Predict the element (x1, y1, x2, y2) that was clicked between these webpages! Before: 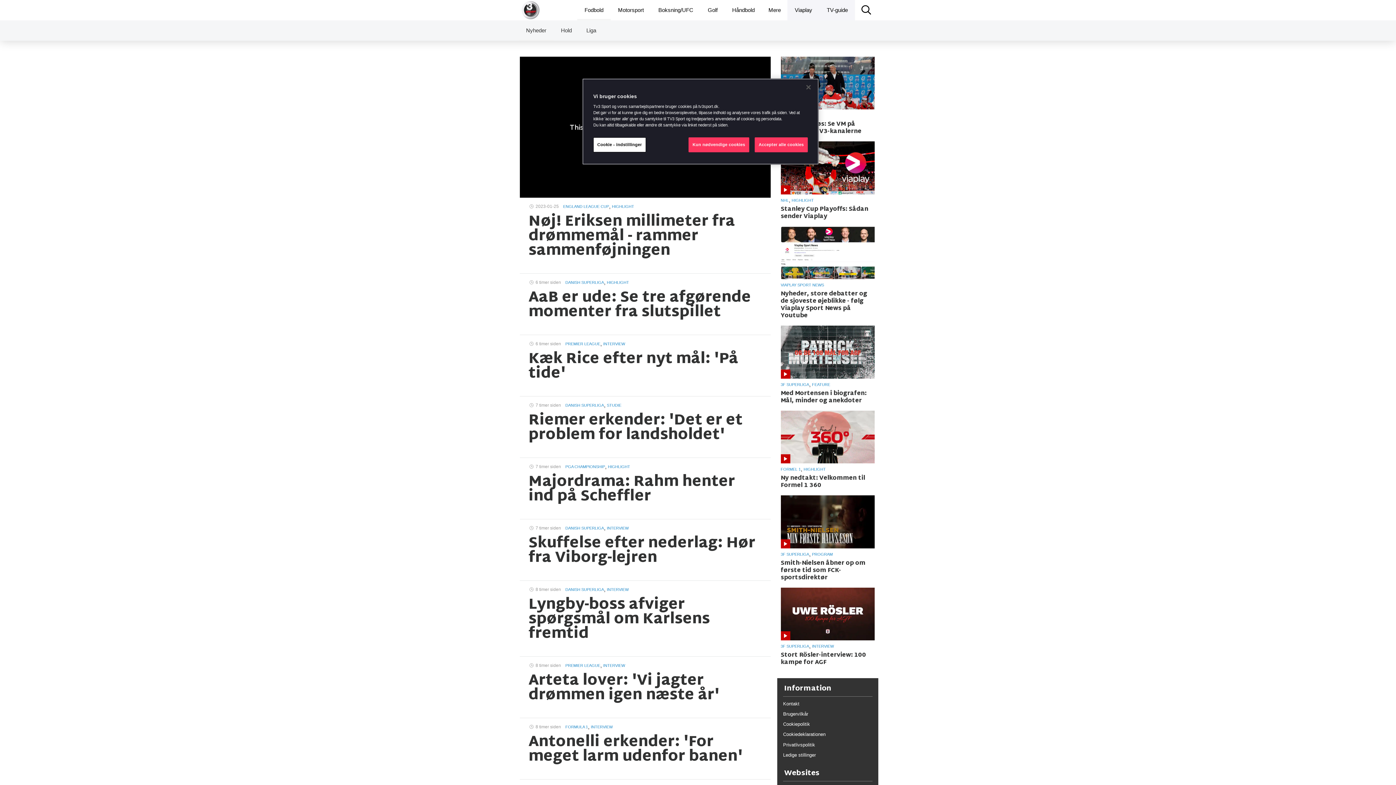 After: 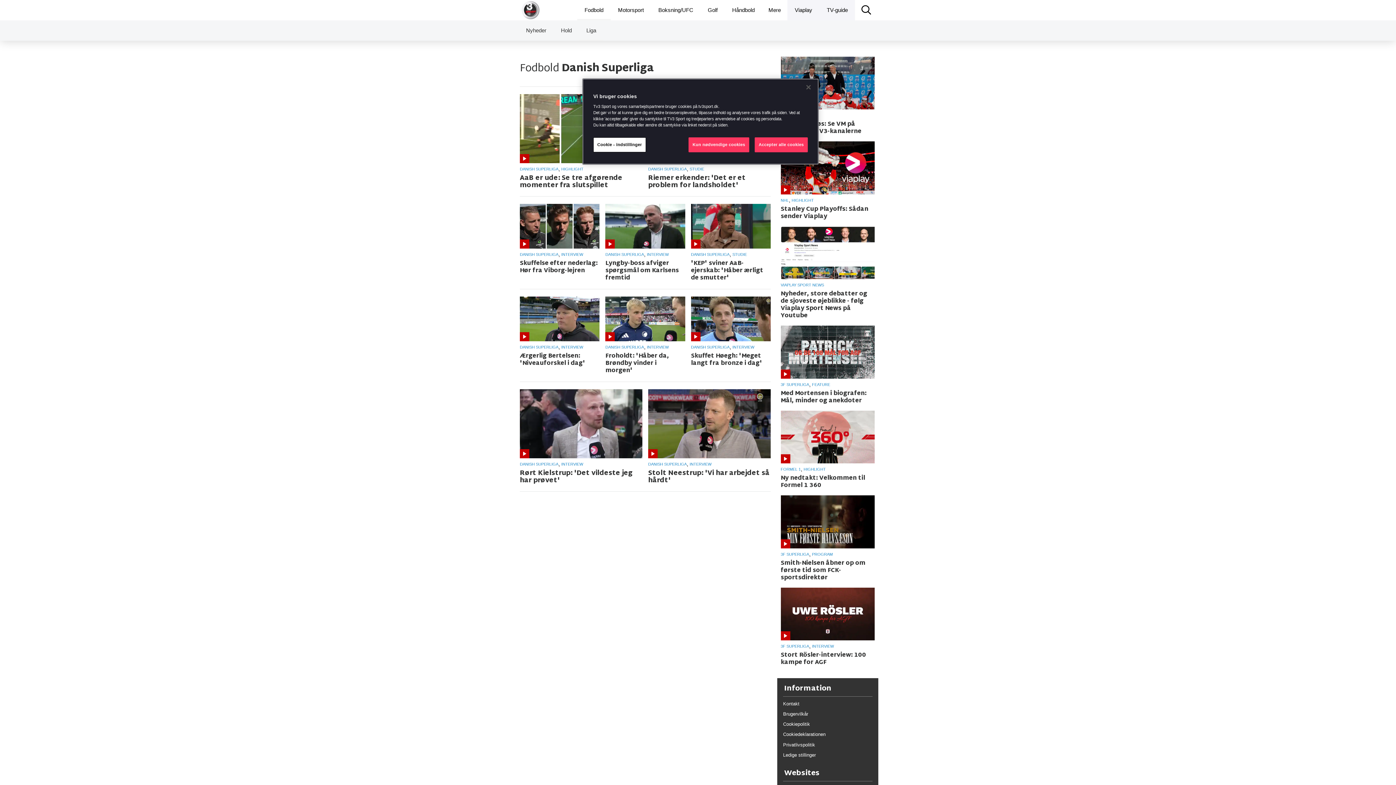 Action: bbox: (780, 381, 809, 387) label: 3F SUPERLIGA